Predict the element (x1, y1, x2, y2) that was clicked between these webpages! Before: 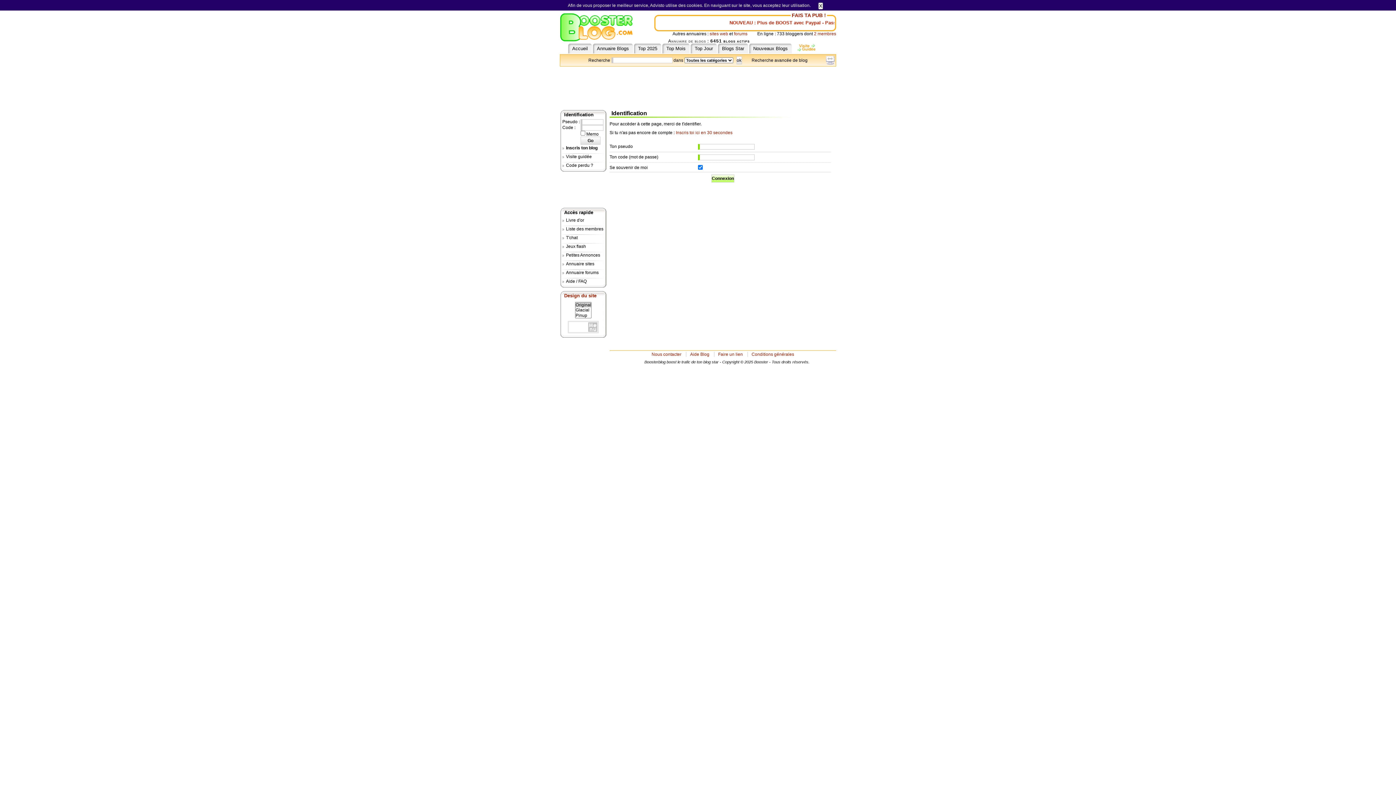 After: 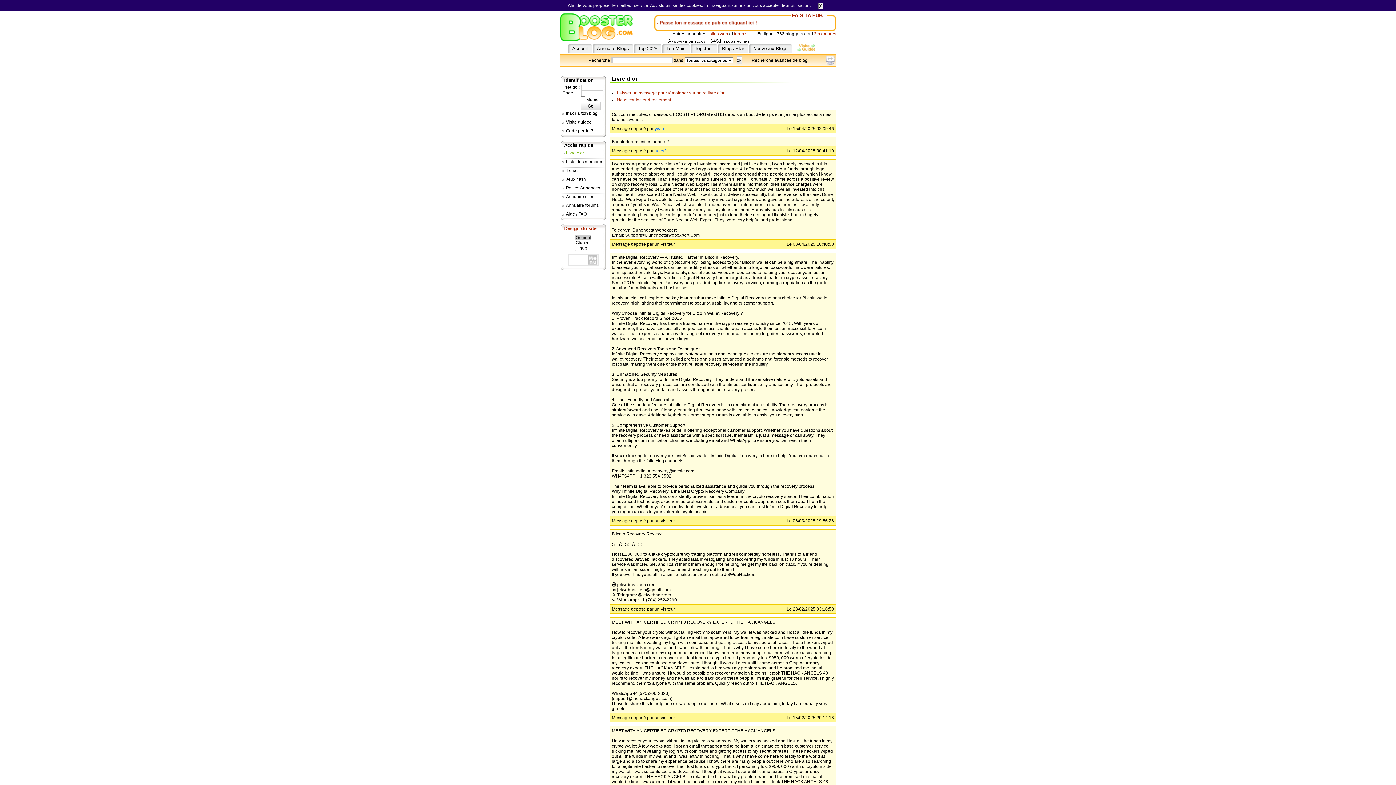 Action: bbox: (562, 217, 605, 225) label: Livre d'or